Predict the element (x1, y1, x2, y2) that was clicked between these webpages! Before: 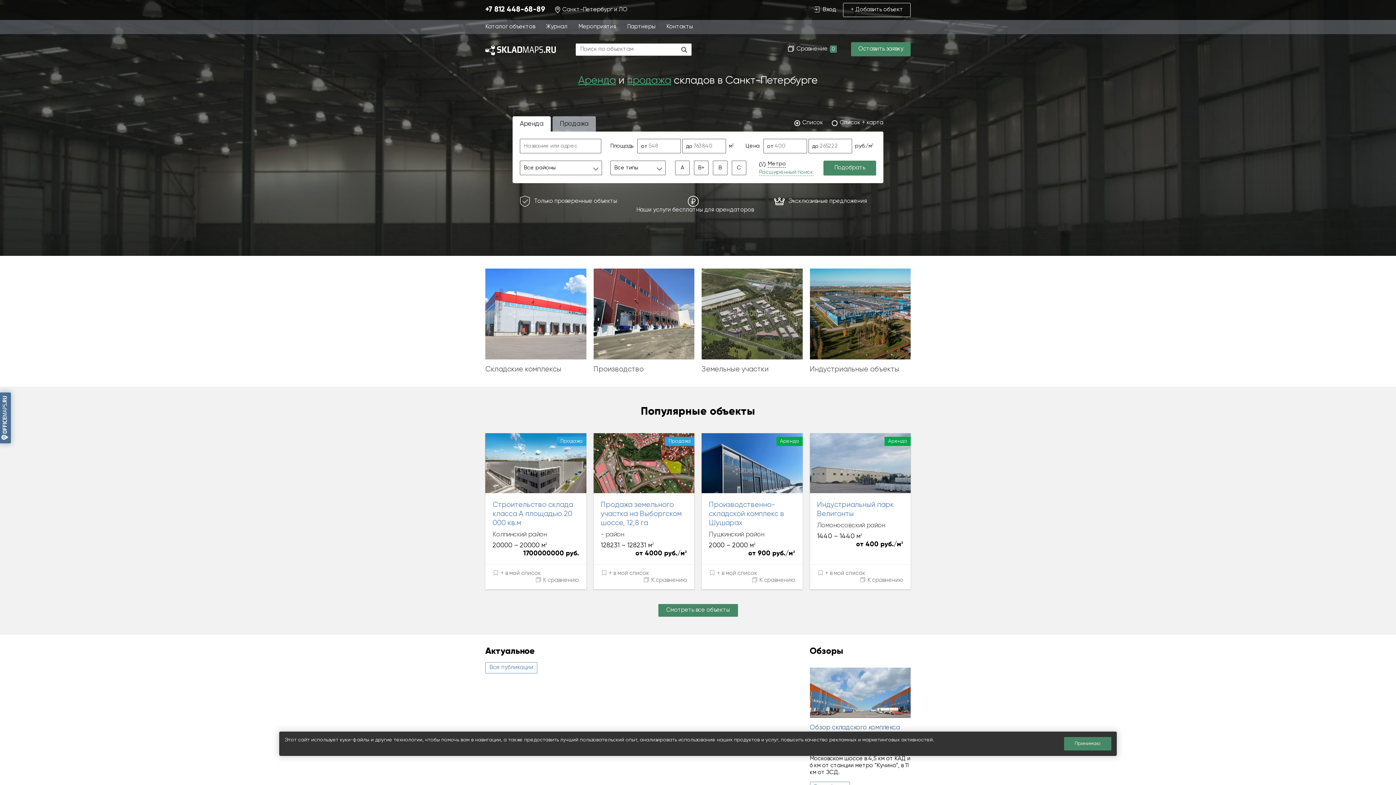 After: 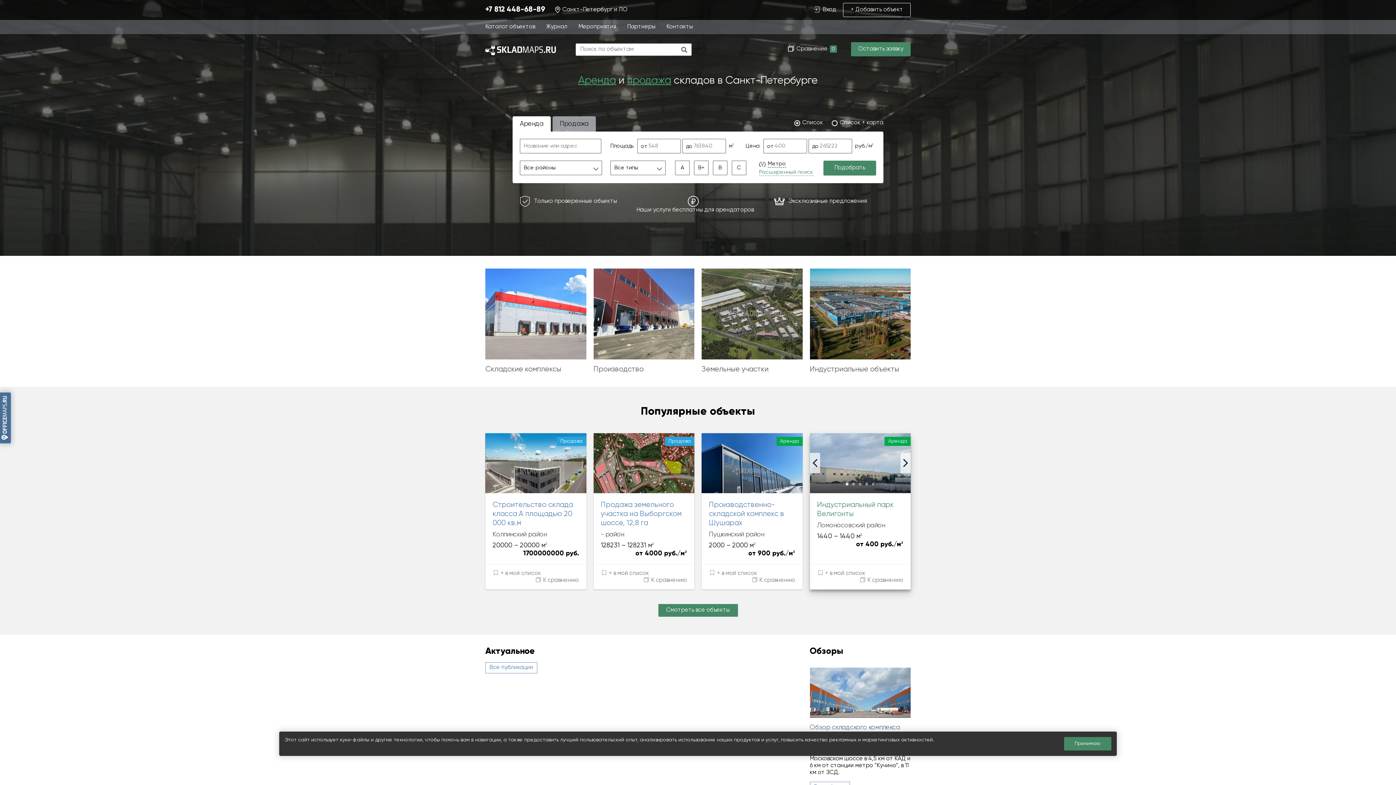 Action: bbox: (817, 500, 903, 518) label: Индустриальный парк Велигонты